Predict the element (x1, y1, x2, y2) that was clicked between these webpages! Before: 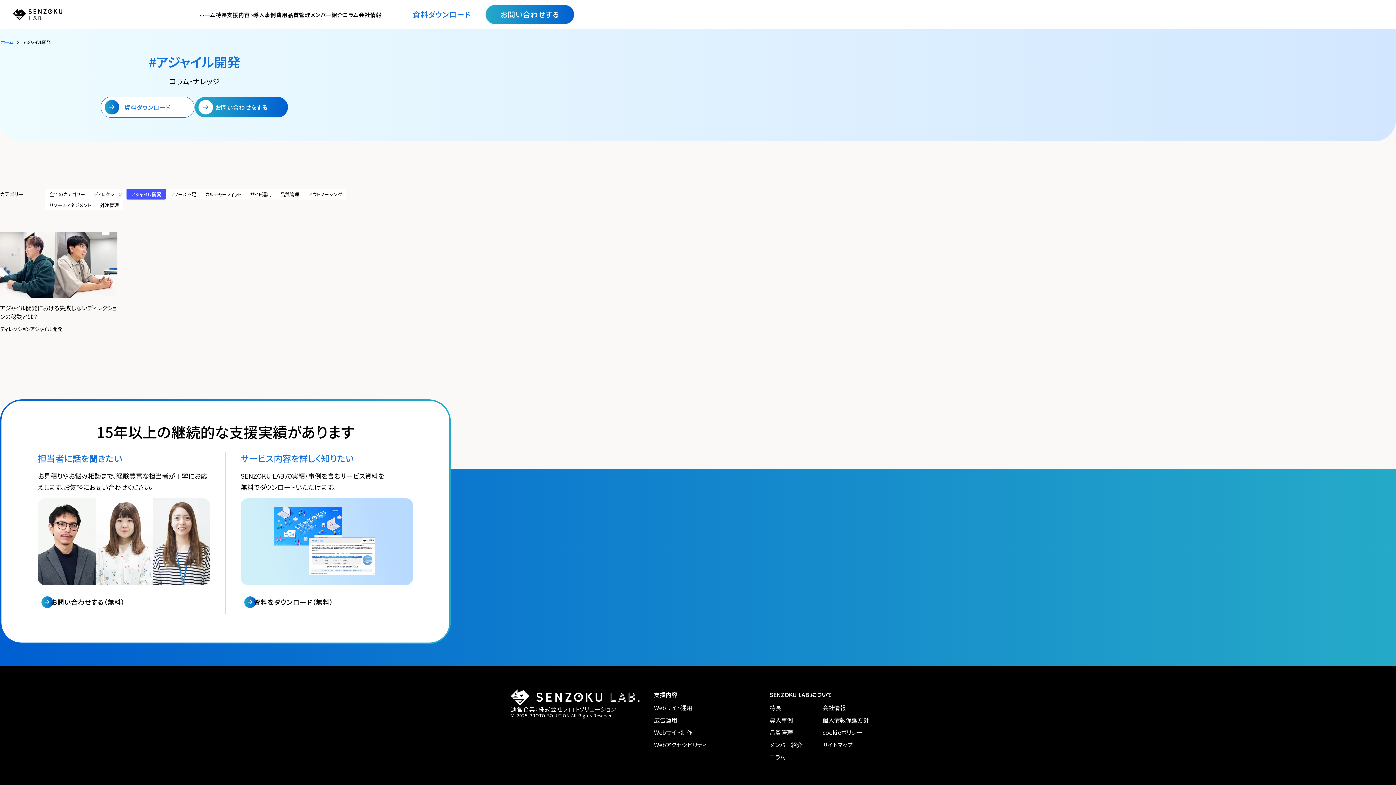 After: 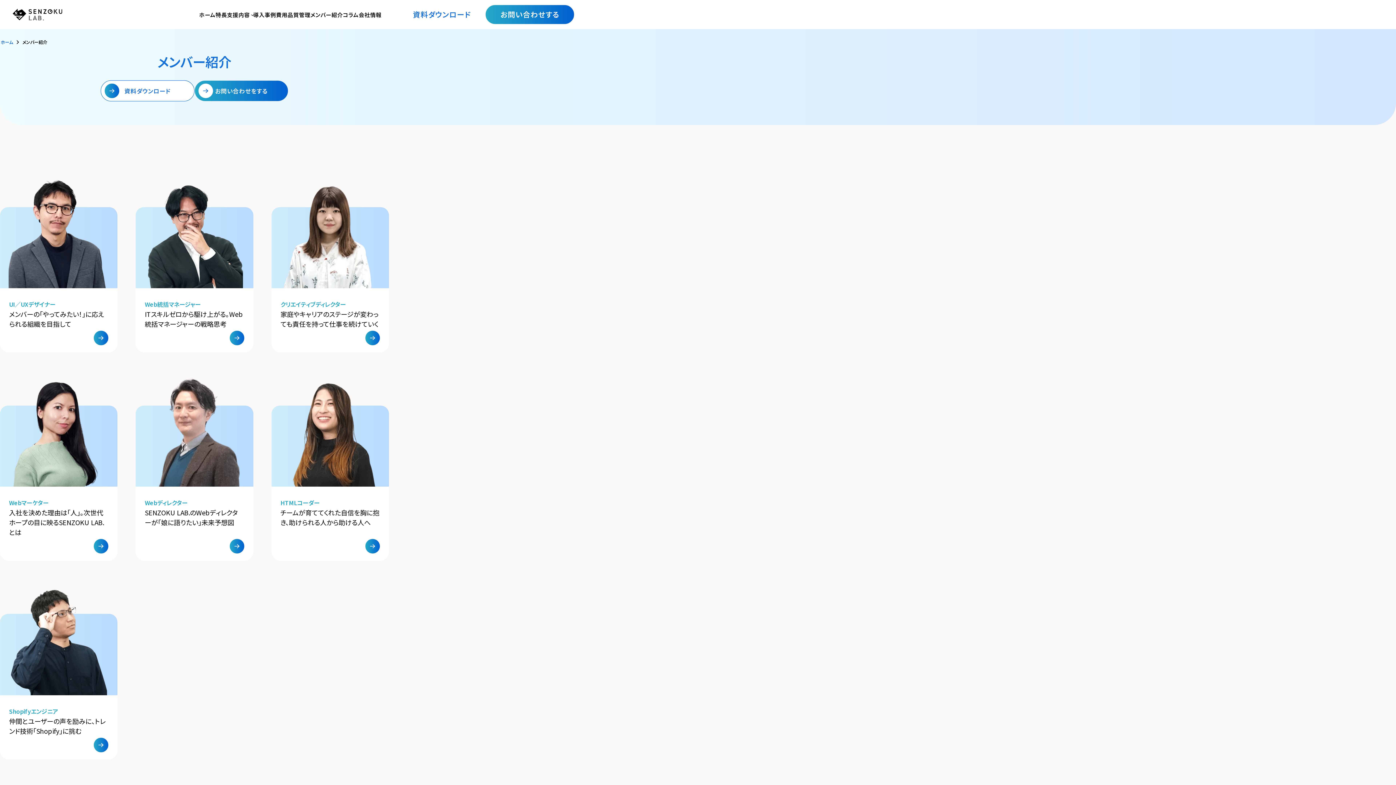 Action: bbox: (310, 3, 343, 25) label: メンバー紹介